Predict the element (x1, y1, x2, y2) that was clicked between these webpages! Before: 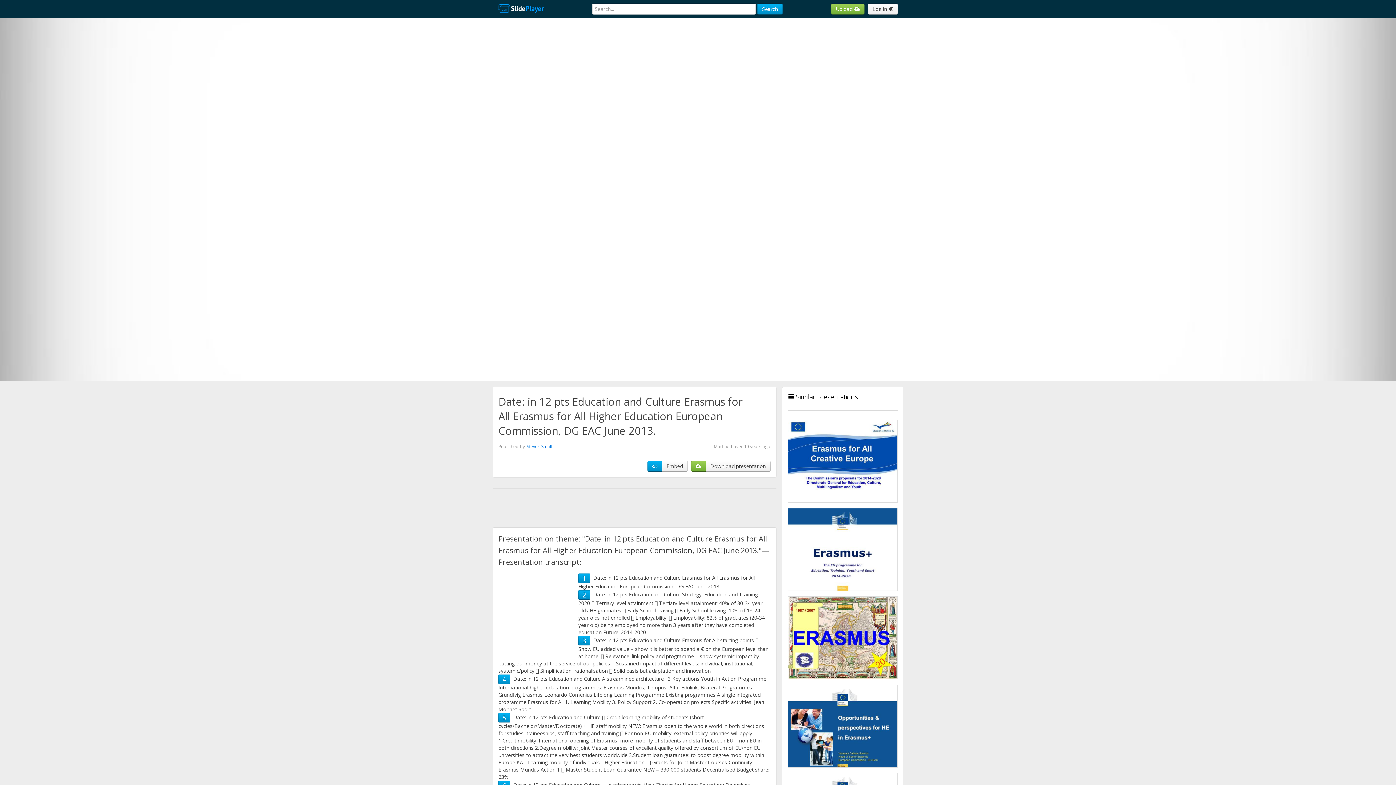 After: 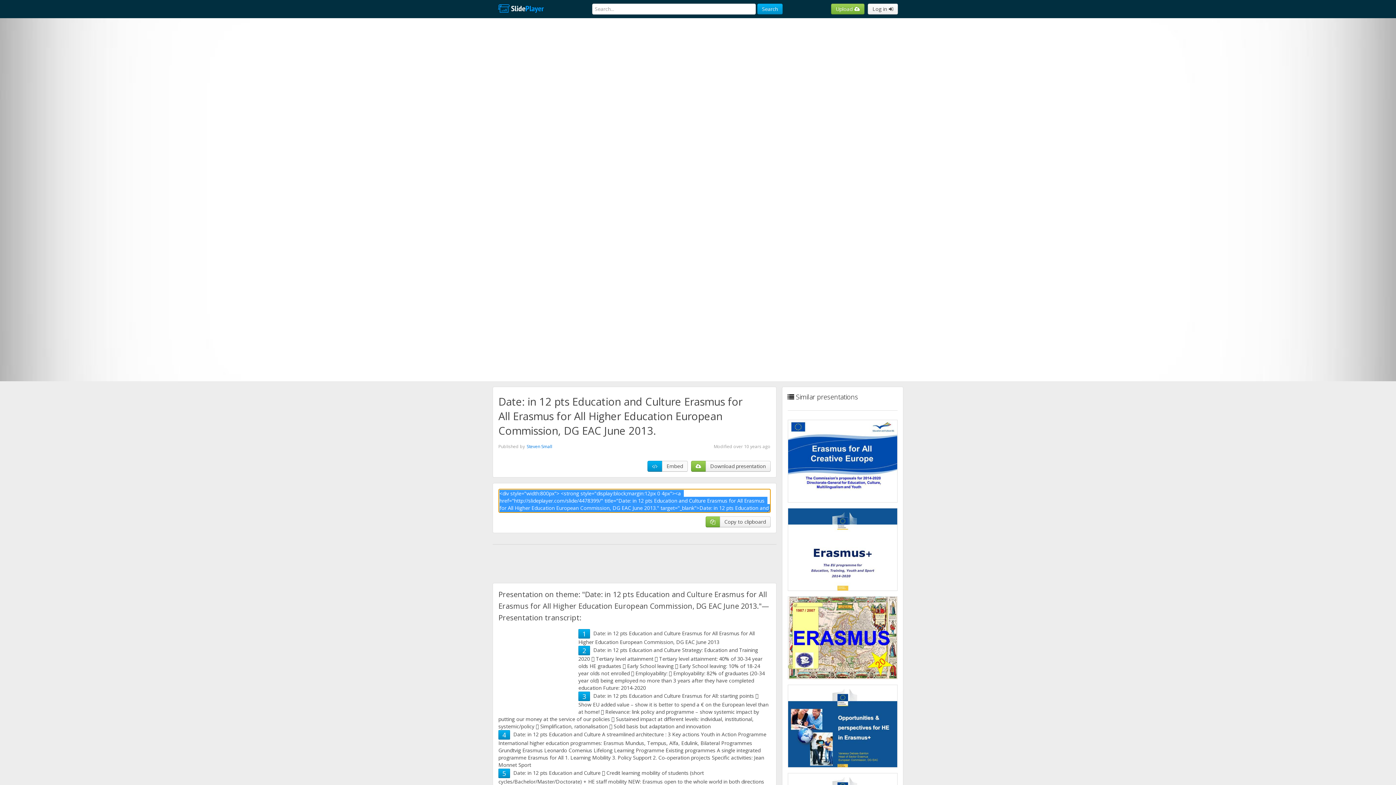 Action: bbox: (662, 461, 687, 472) label: Embed